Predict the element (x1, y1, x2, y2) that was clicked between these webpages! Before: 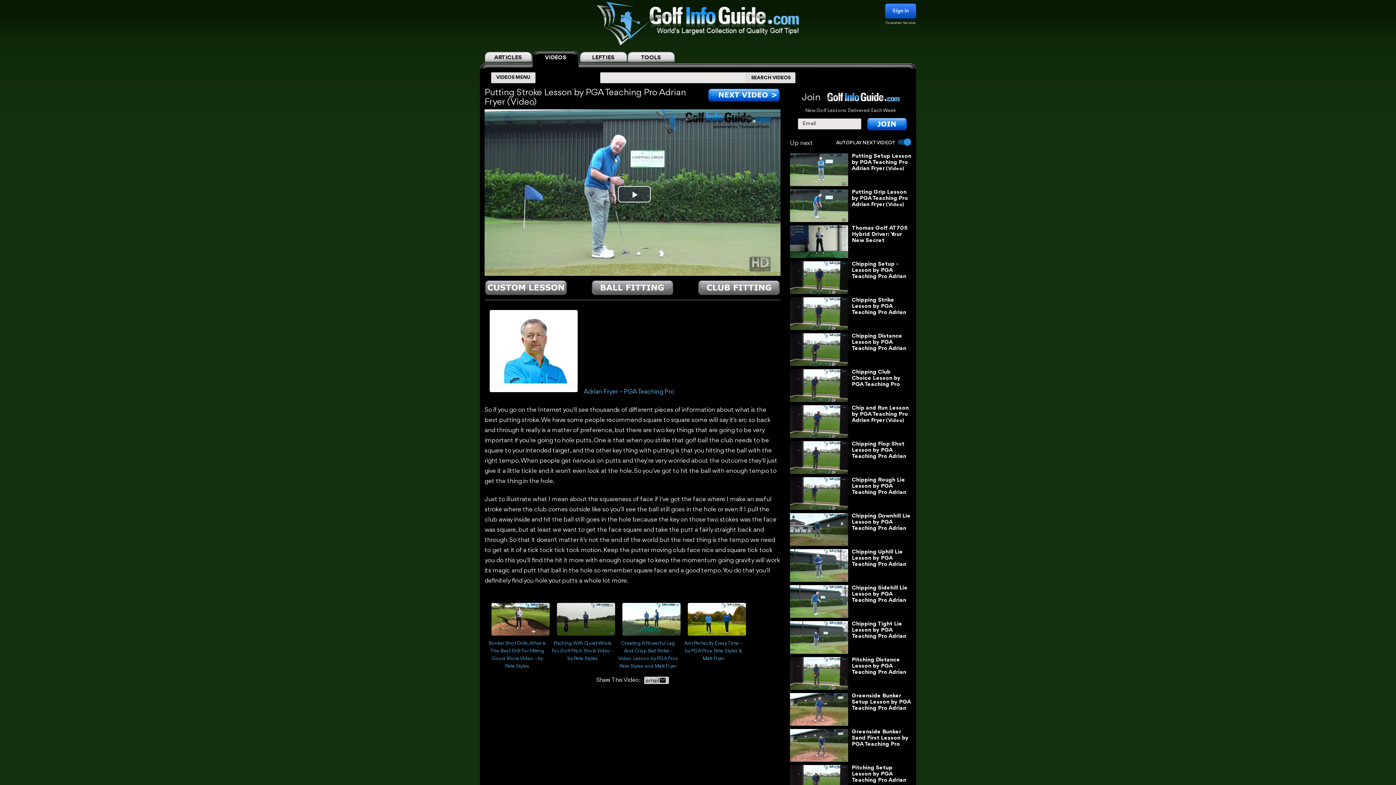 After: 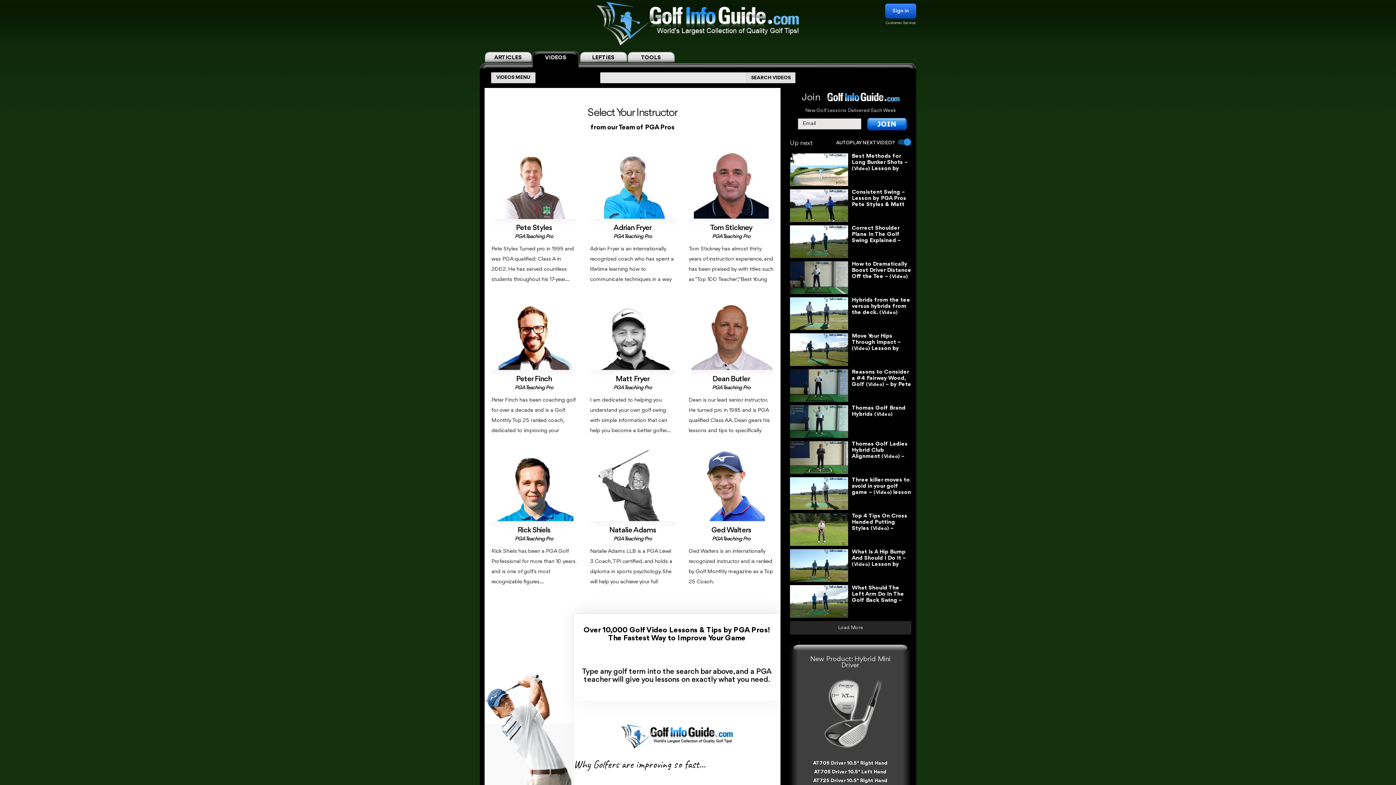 Action: label: VIDEOS bbox: (532, 50, 579, 68)